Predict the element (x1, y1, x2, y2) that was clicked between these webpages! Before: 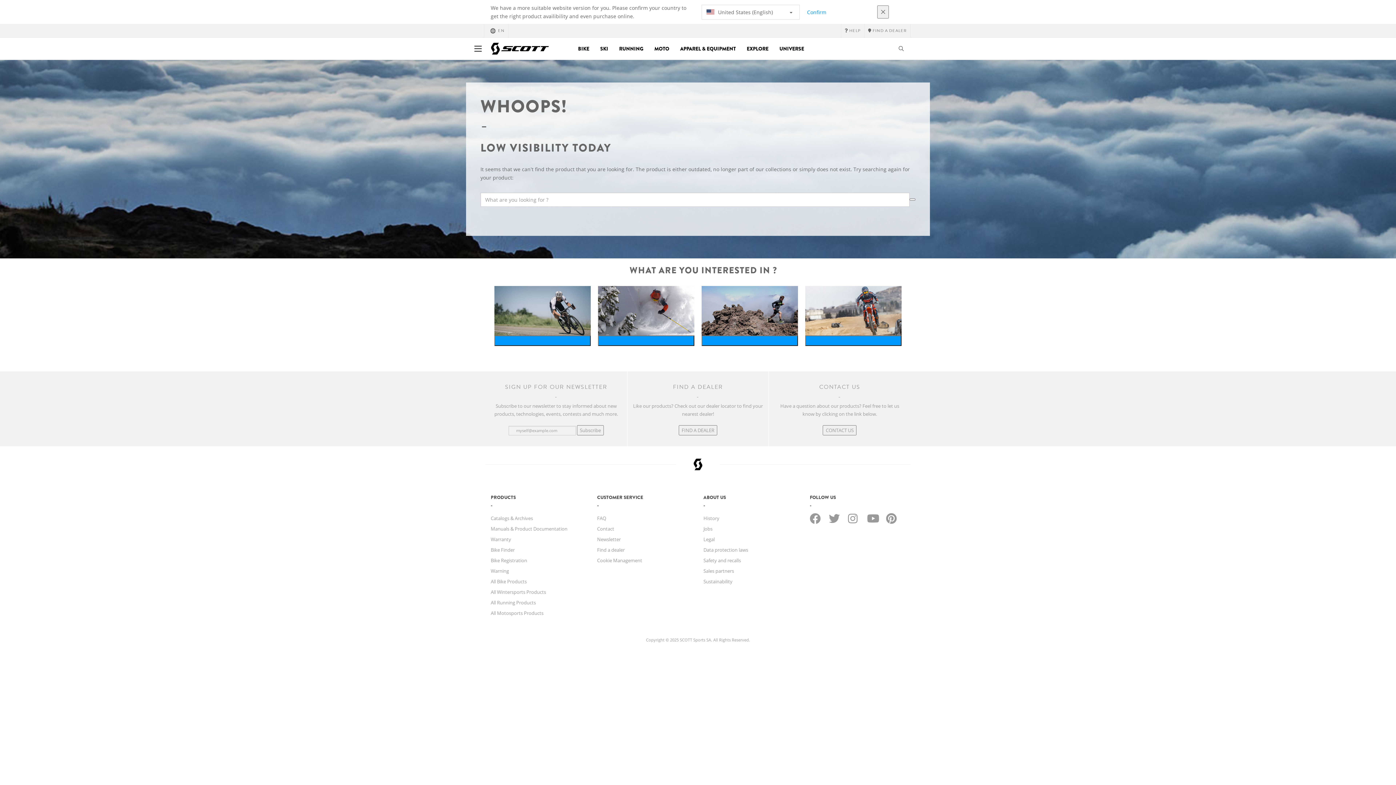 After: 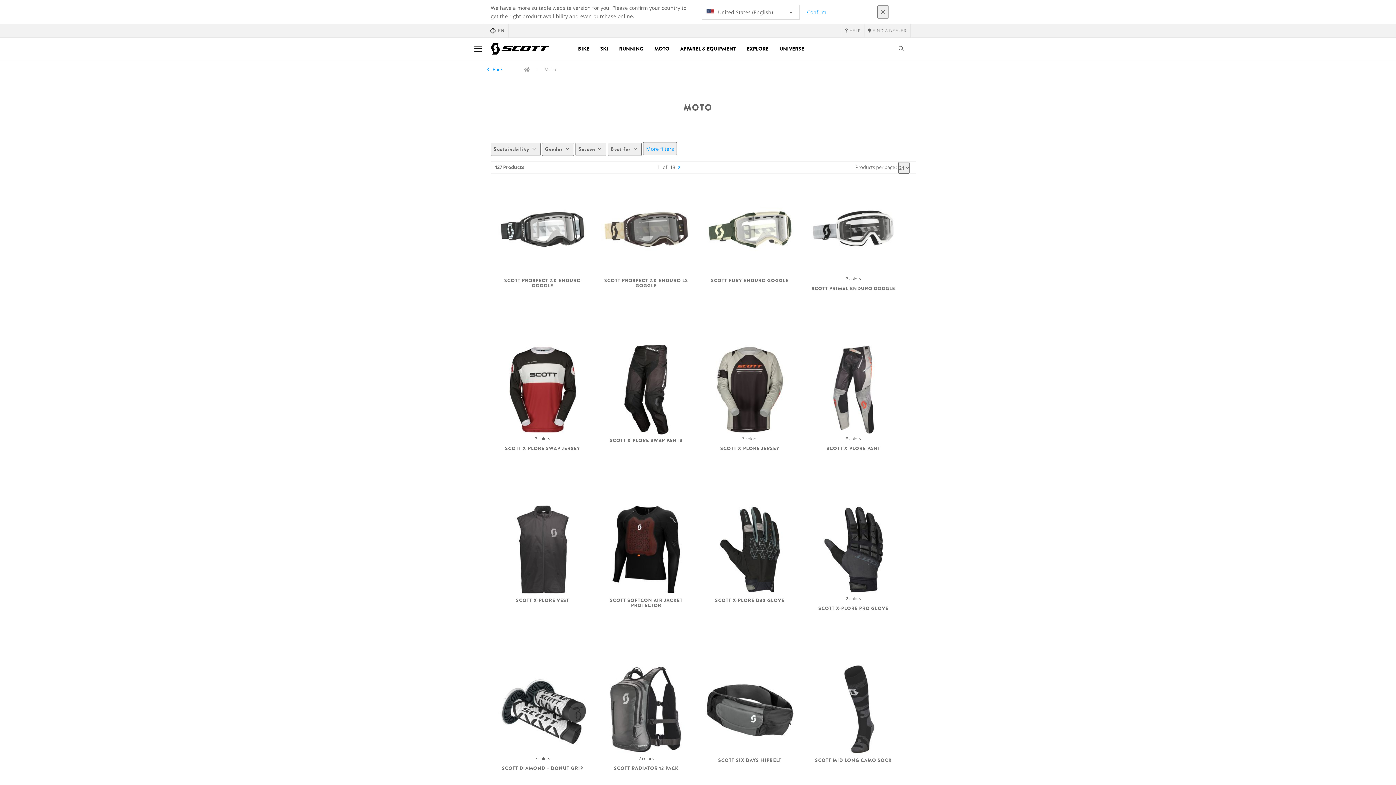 Action: label: All Motosports Products bbox: (490, 610, 543, 616)